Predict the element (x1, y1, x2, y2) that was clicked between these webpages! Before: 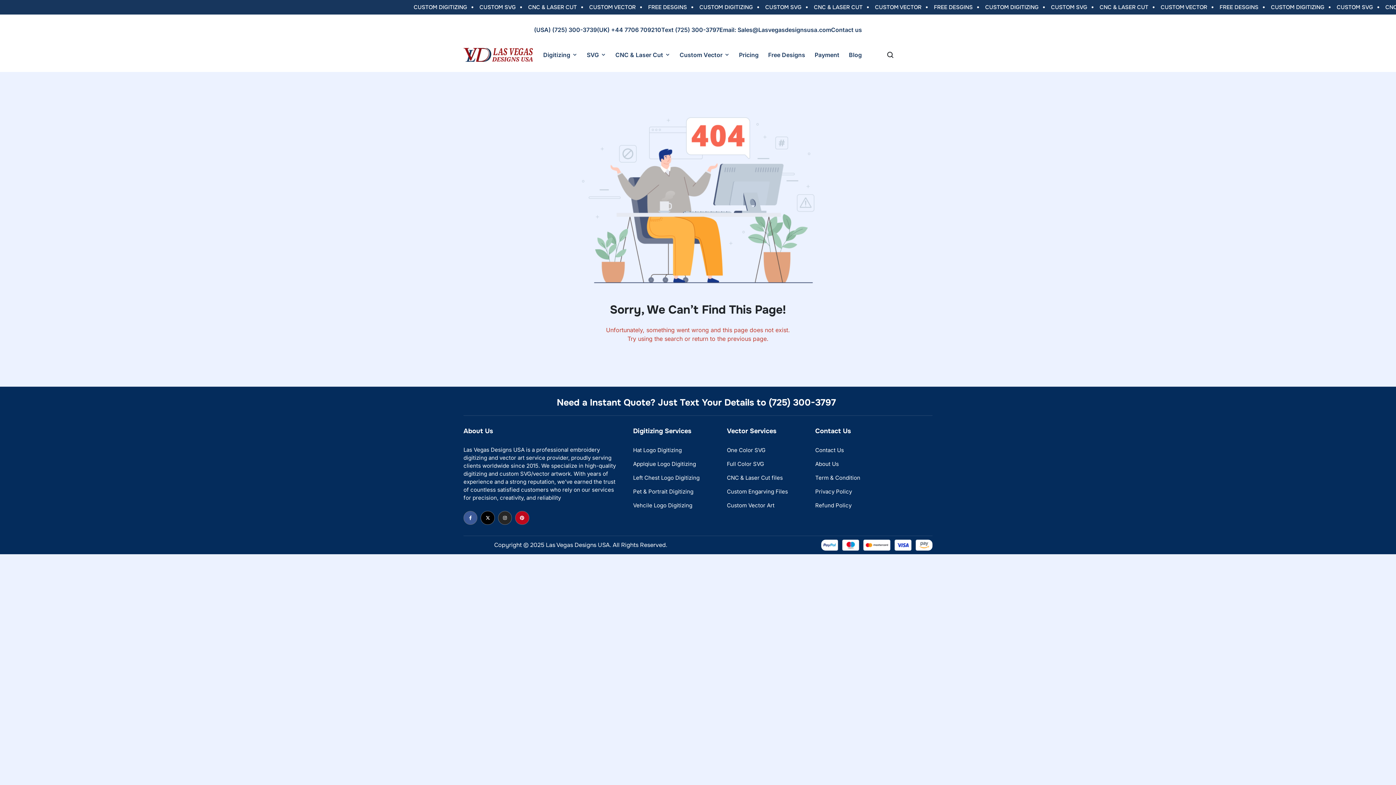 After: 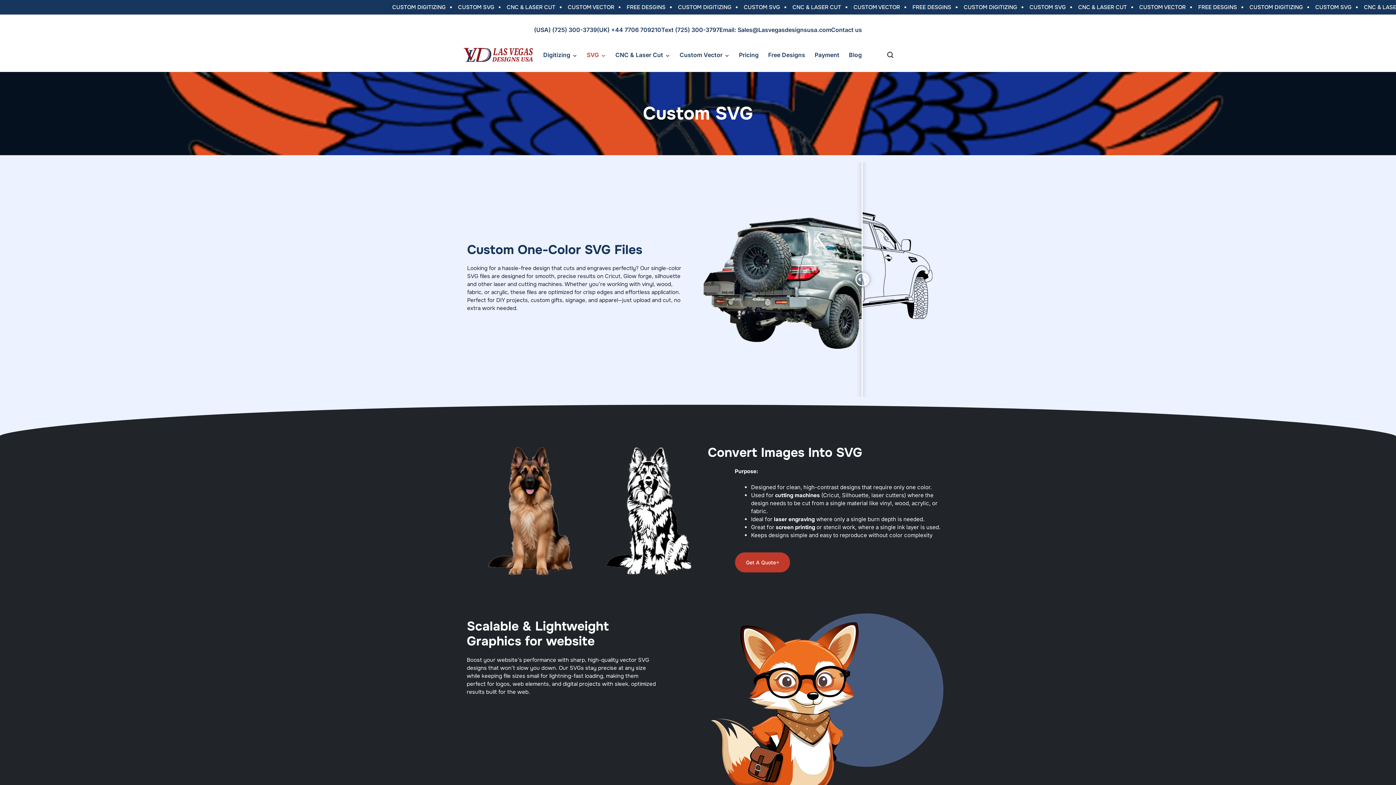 Action: bbox: (586, 37, 606, 71) label: SVG